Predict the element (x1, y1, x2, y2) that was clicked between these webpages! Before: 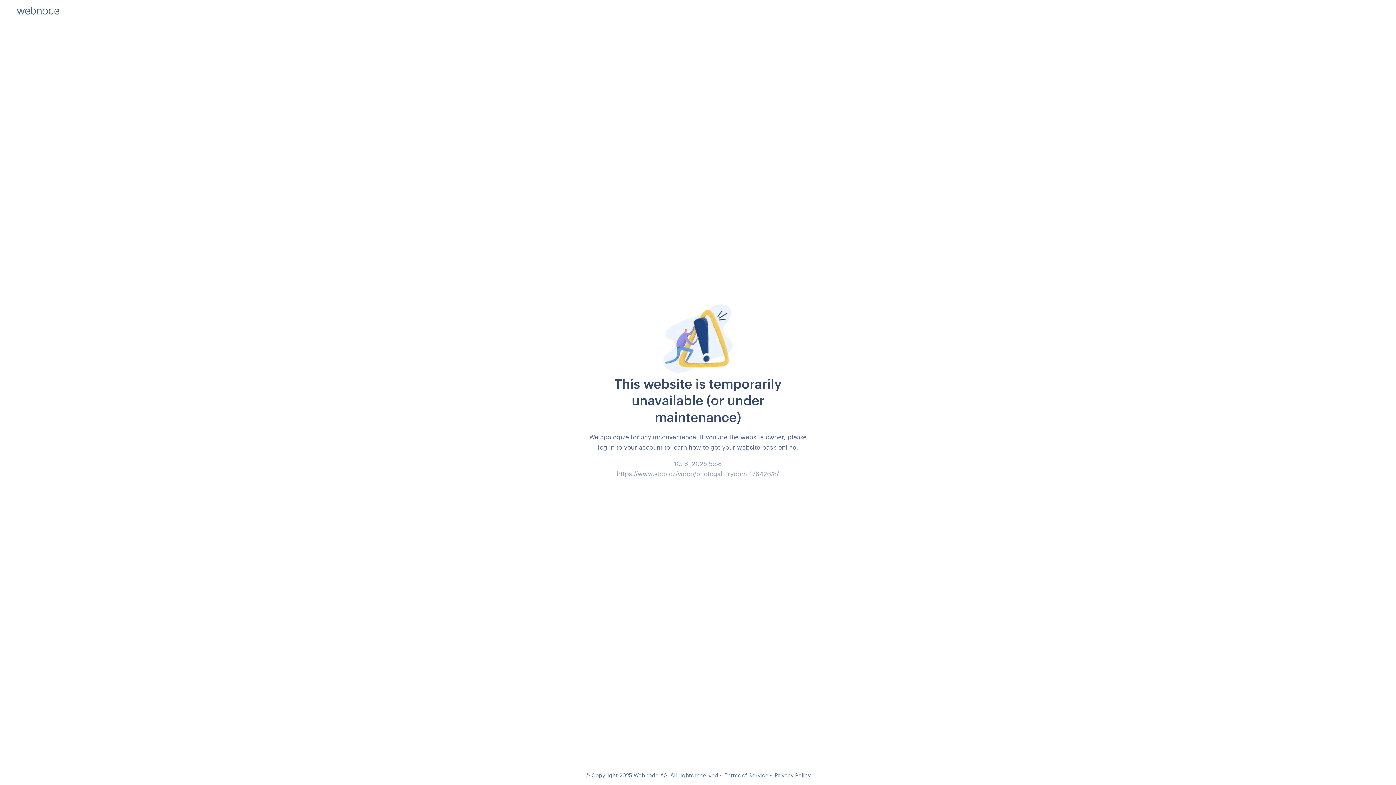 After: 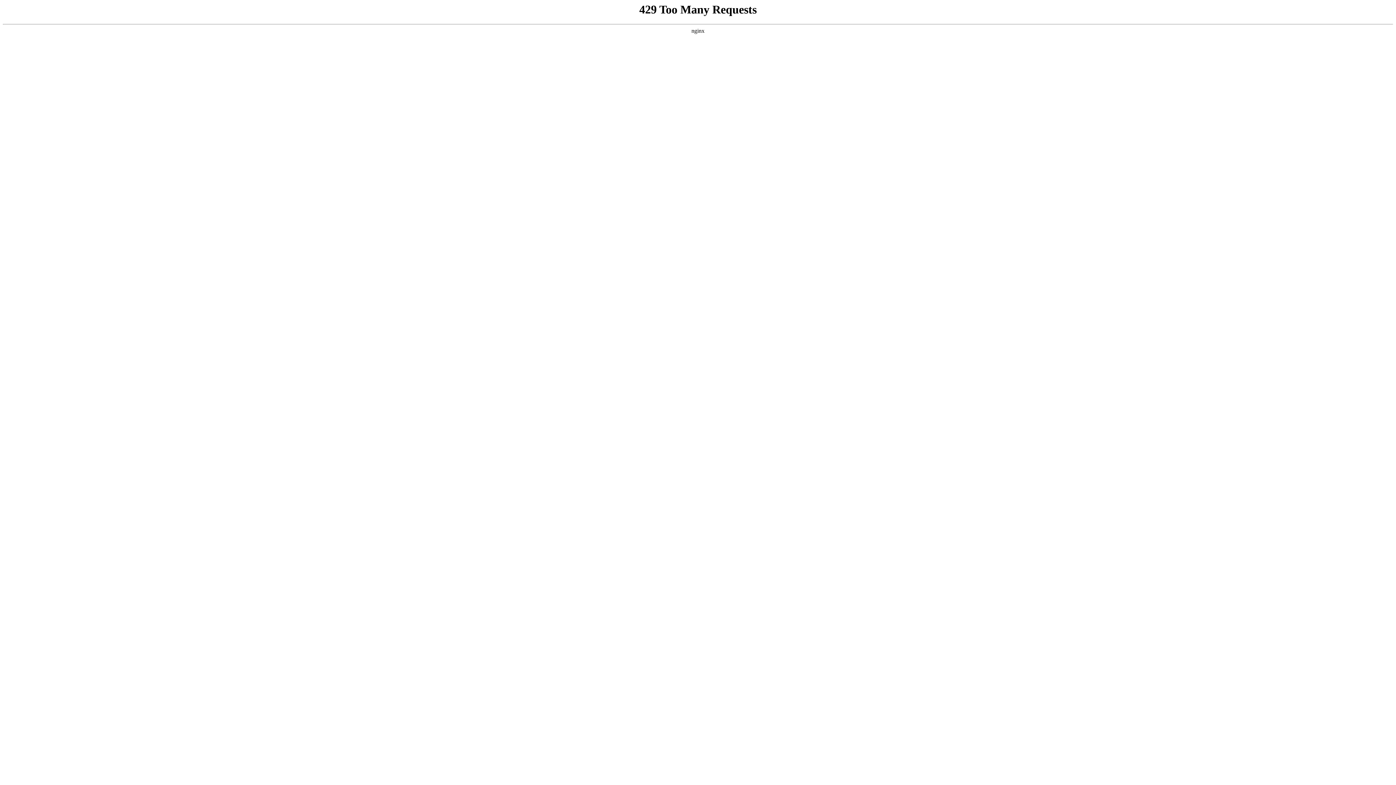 Action: label: Privacy Policy bbox: (774, 772, 810, 778)